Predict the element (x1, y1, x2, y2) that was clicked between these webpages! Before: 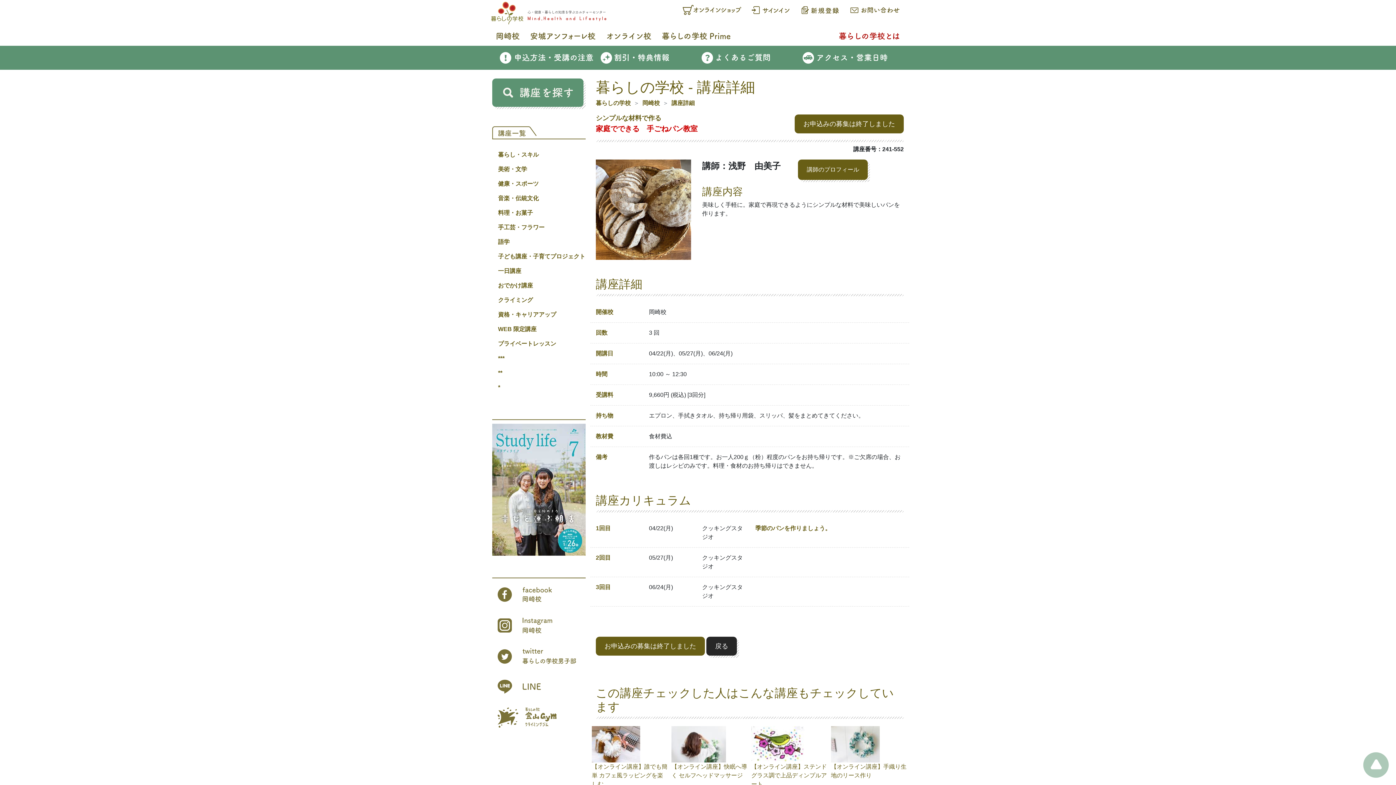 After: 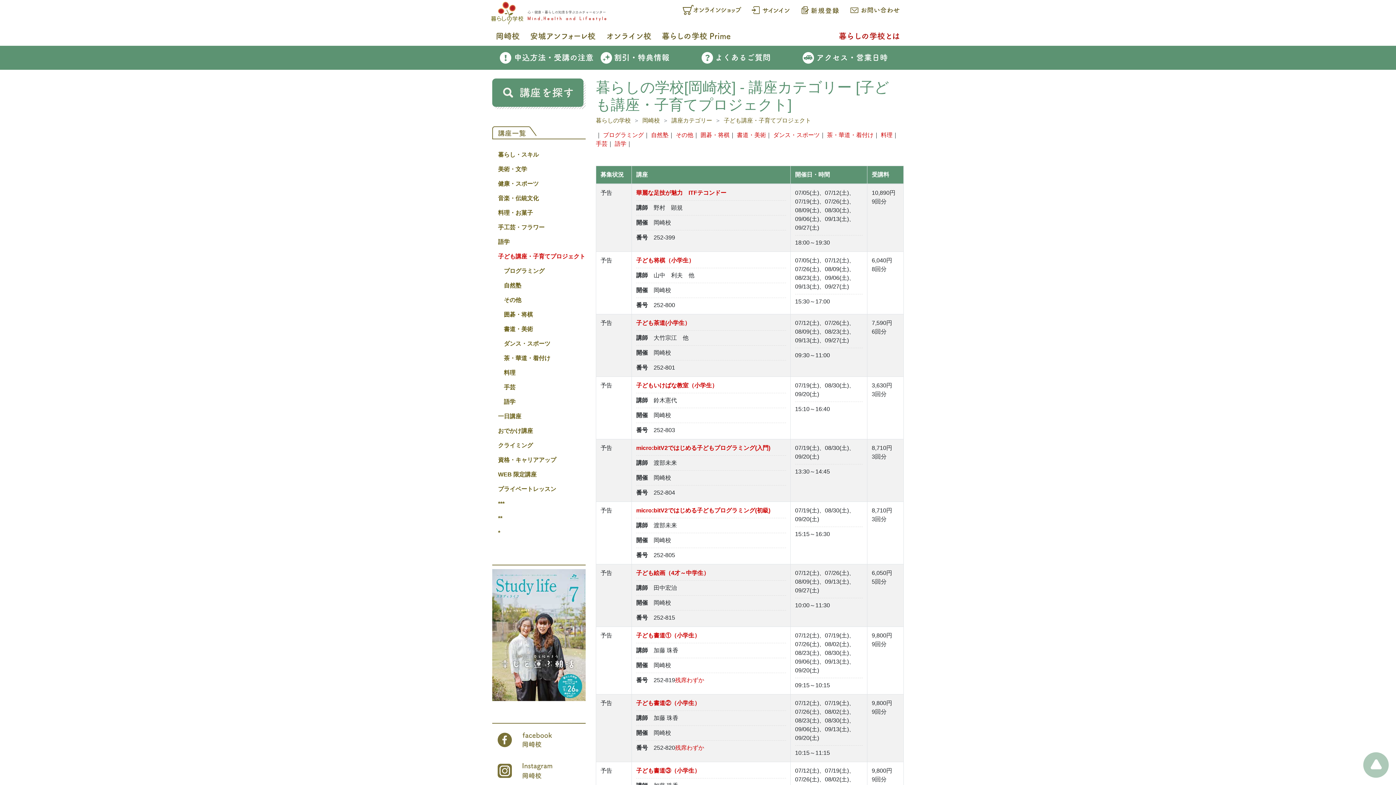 Action: bbox: (498, 252, 585, 261) label: 子ども講座・子育てプロジェクト